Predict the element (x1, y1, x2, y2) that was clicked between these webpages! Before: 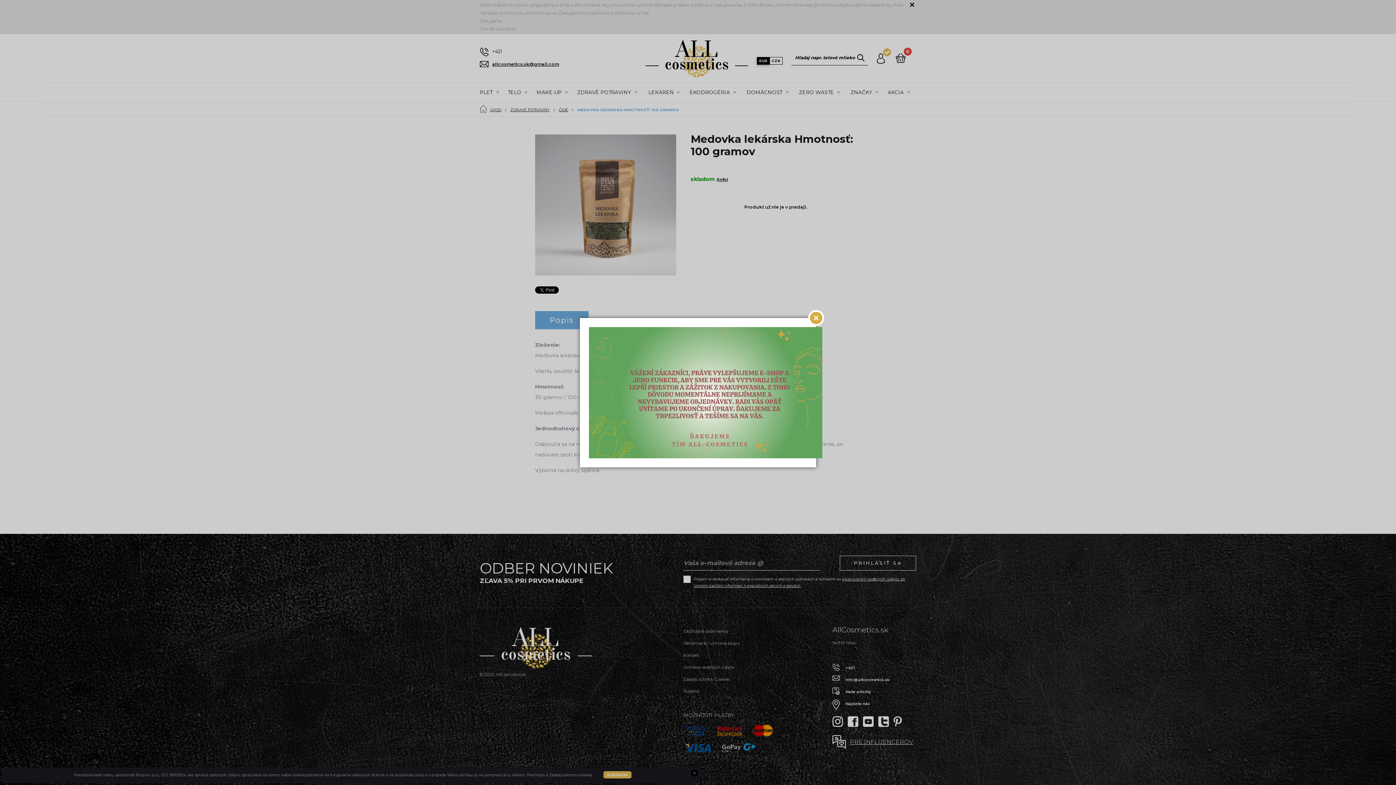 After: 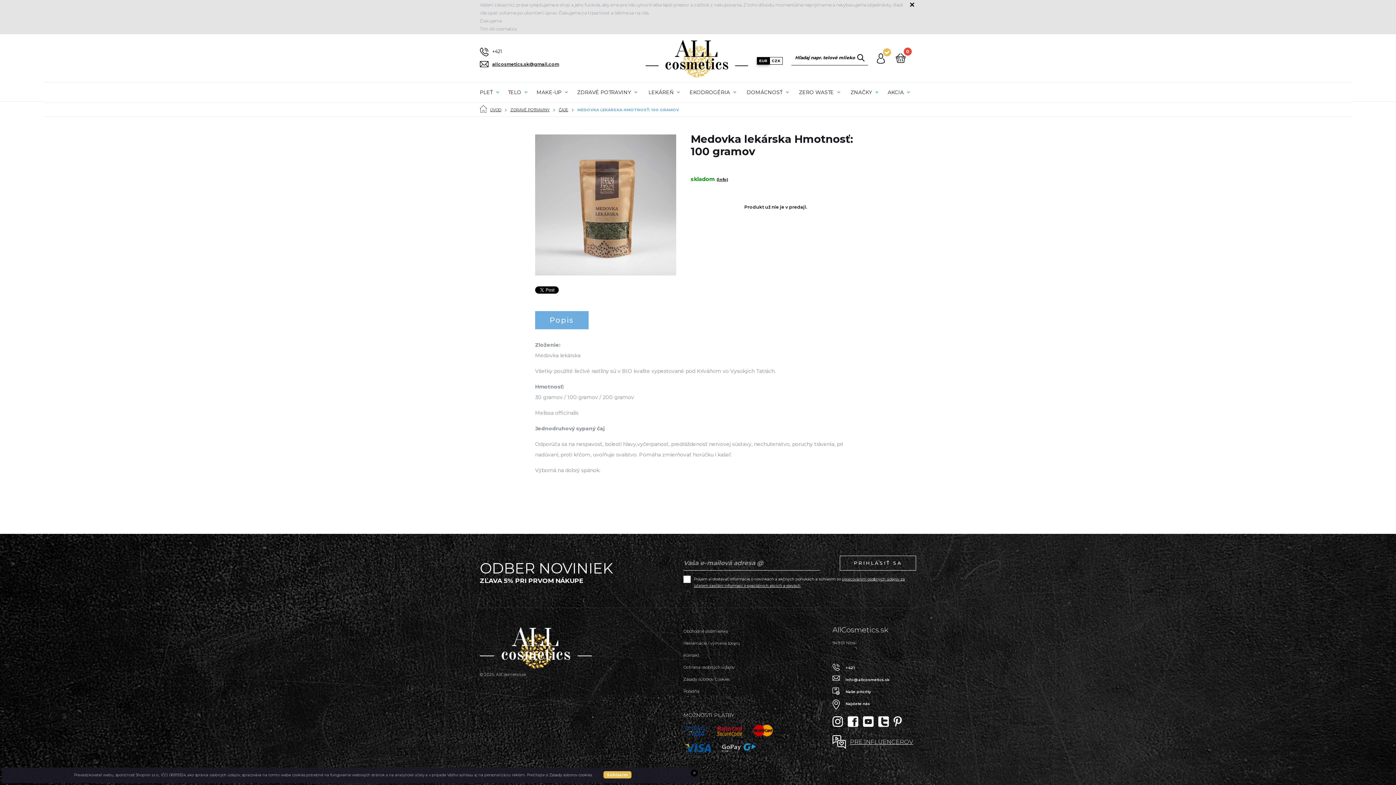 Action: bbox: (808, 310, 824, 326)